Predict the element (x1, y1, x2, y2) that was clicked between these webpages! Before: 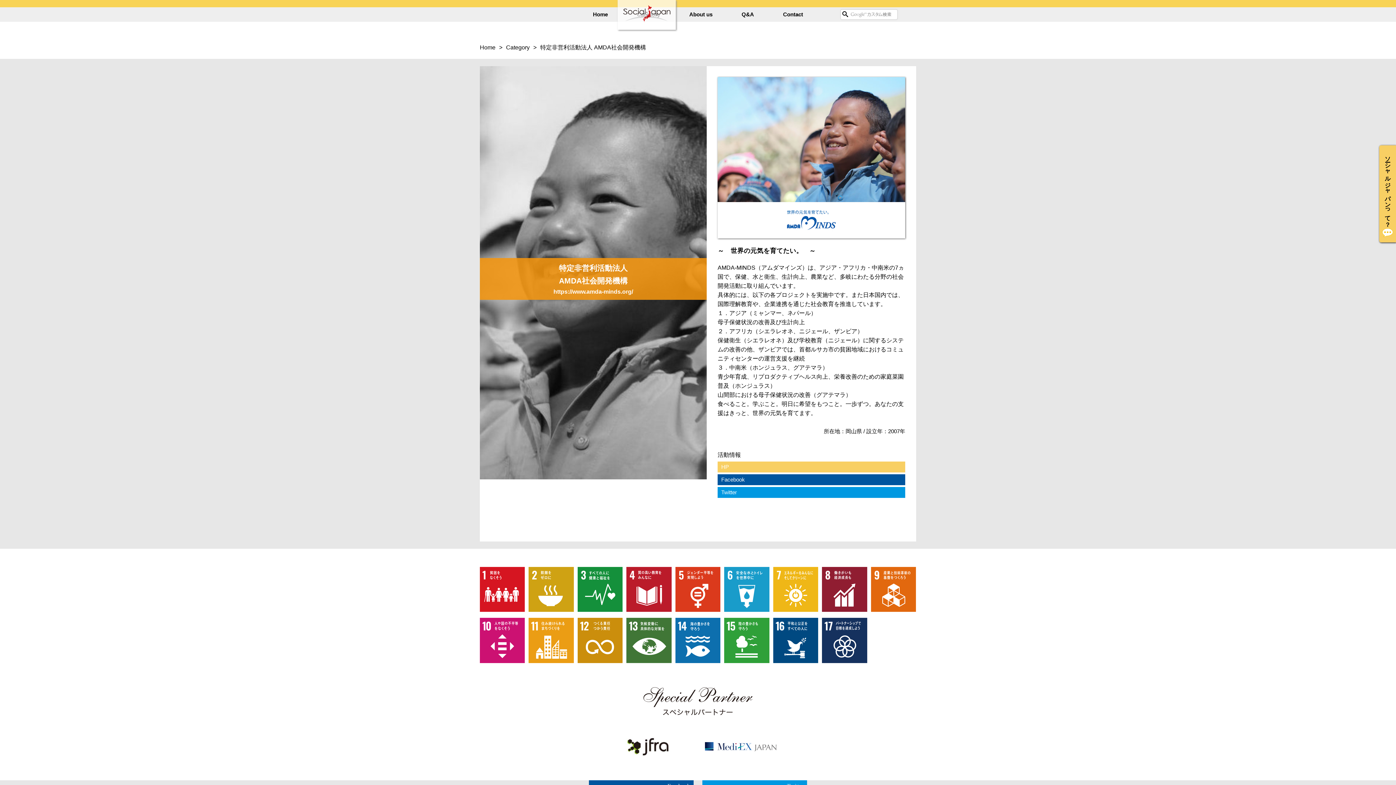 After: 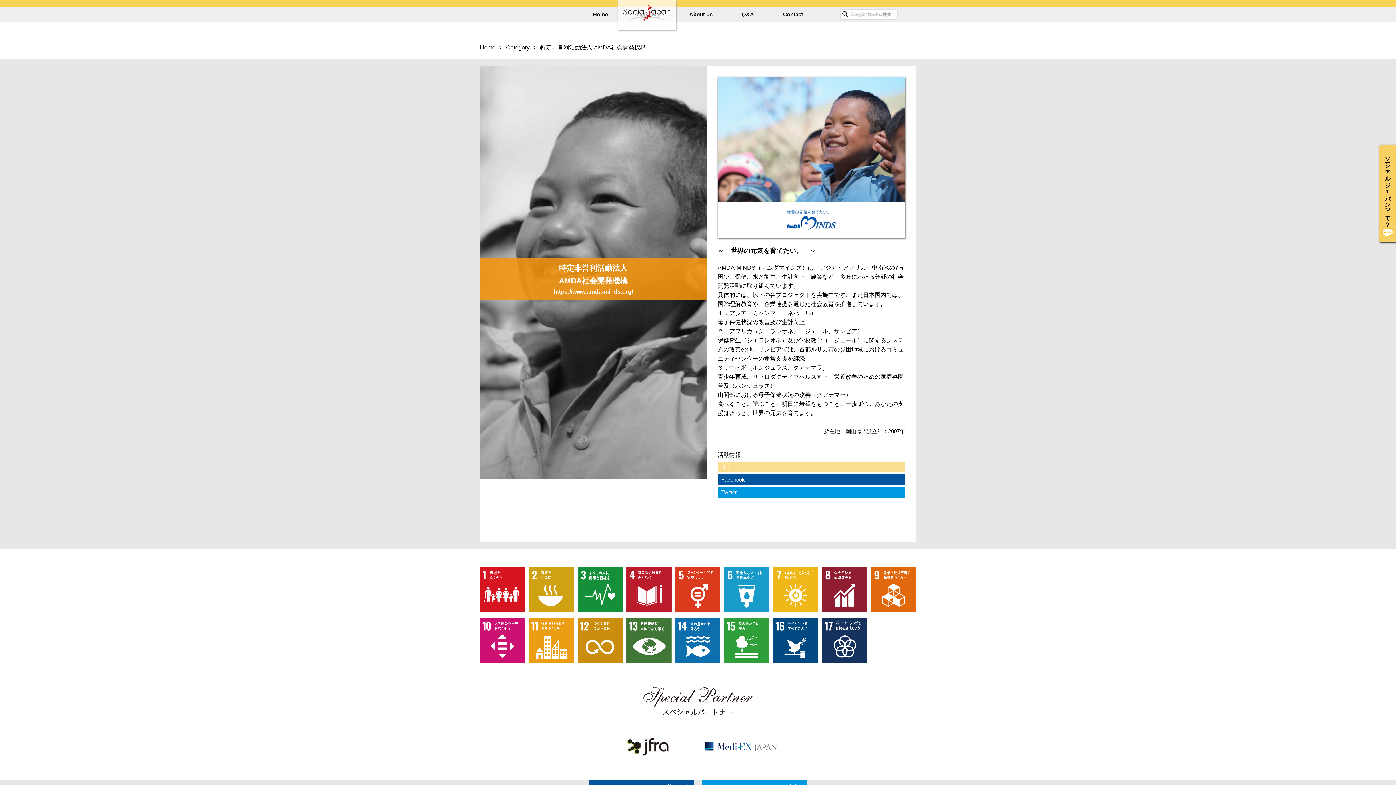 Action: label: HP bbox: (717, 461, 905, 472)